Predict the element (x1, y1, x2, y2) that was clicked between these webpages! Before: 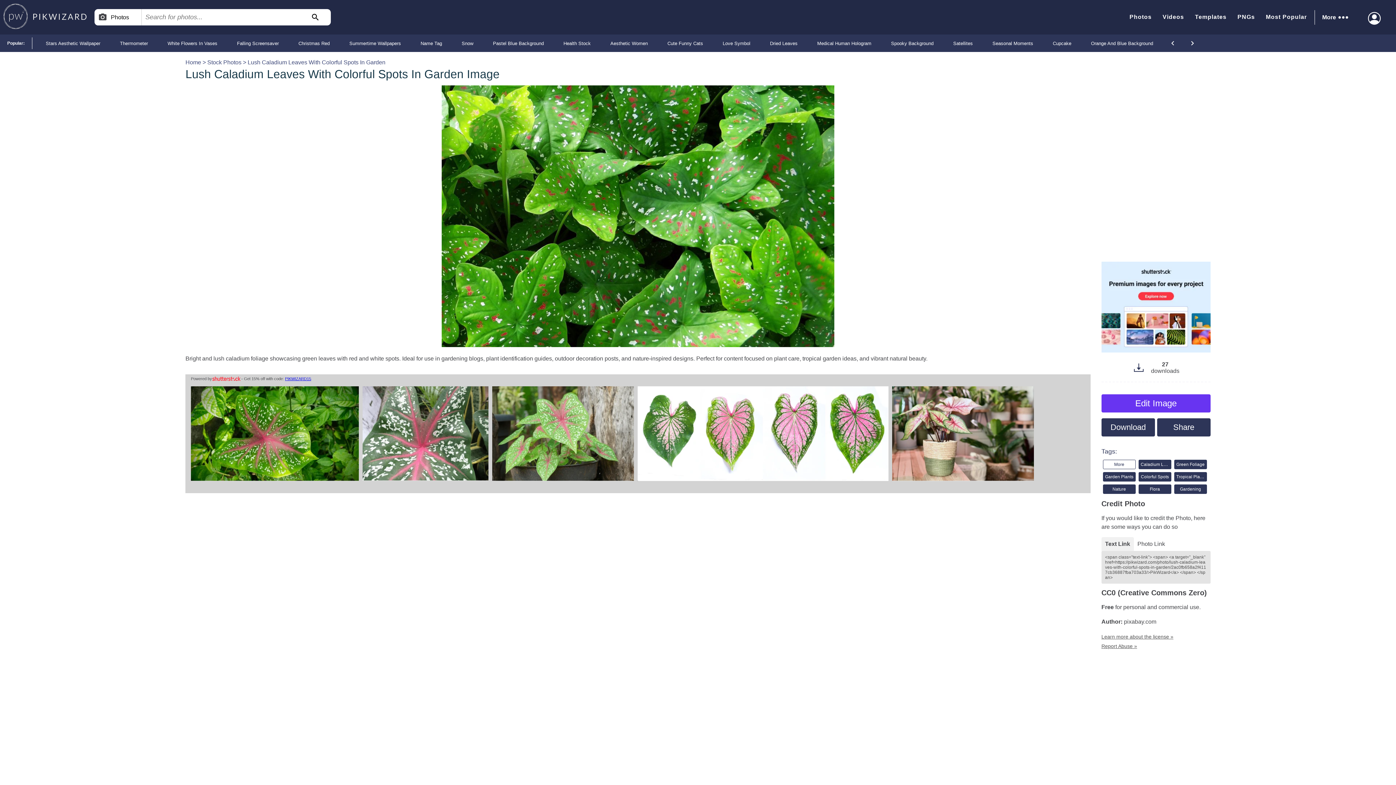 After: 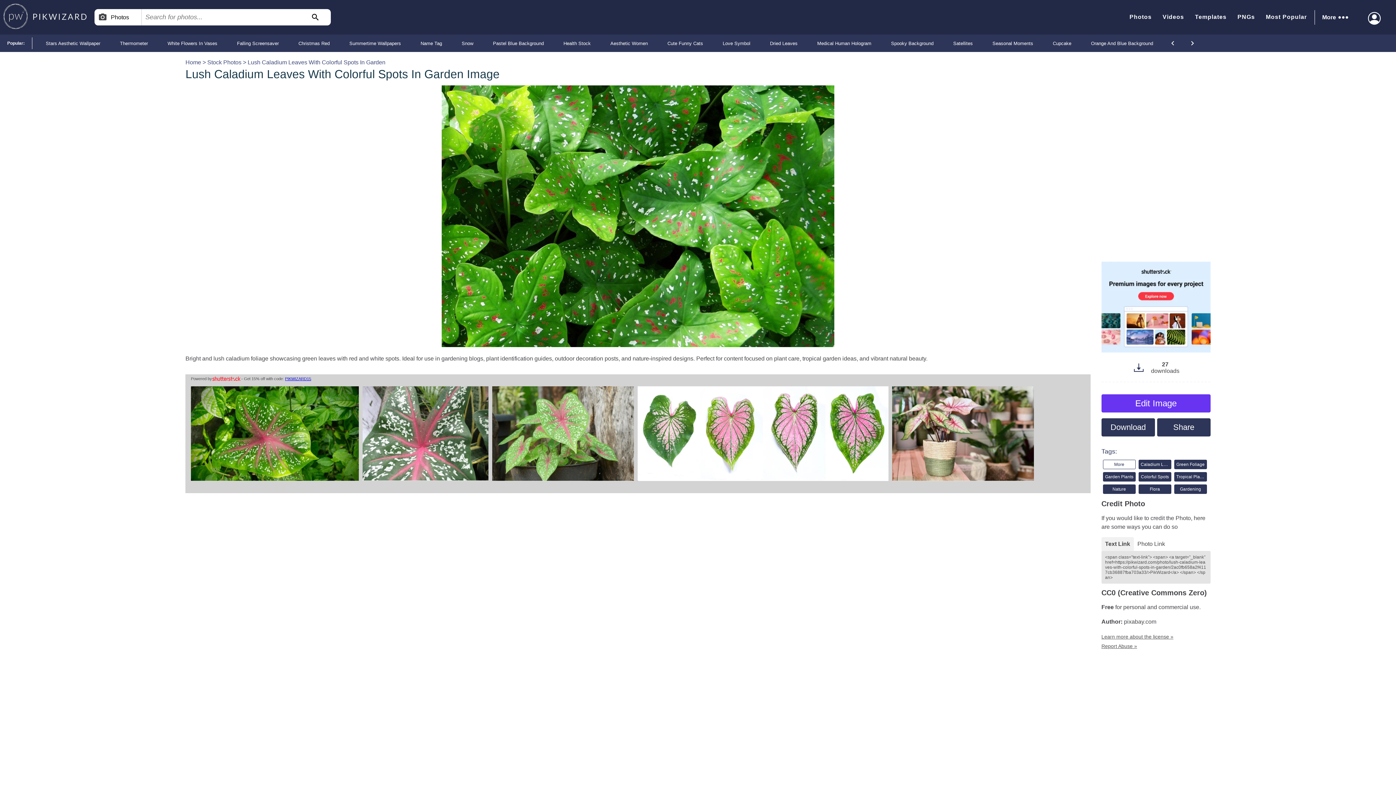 Action: bbox: (1101, 261, 1210, 354)